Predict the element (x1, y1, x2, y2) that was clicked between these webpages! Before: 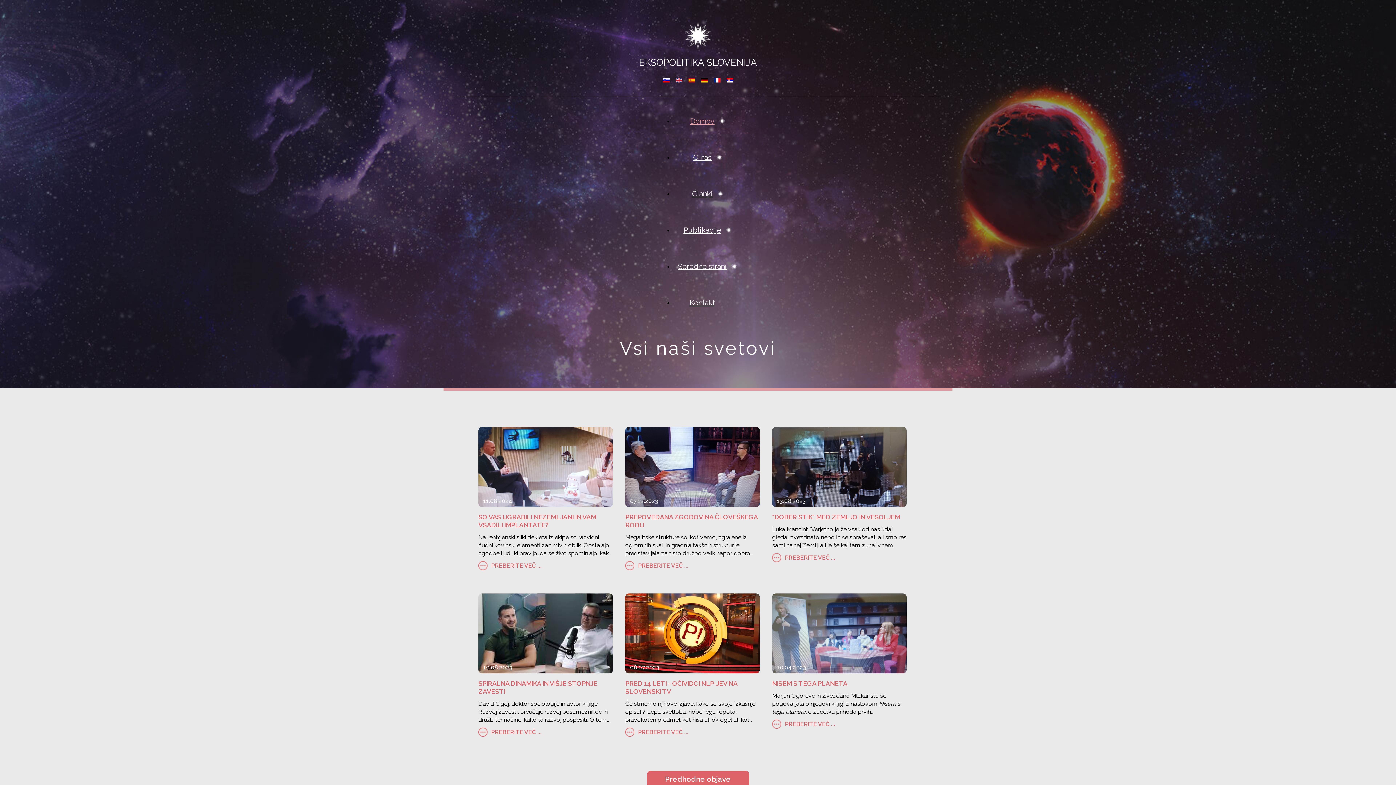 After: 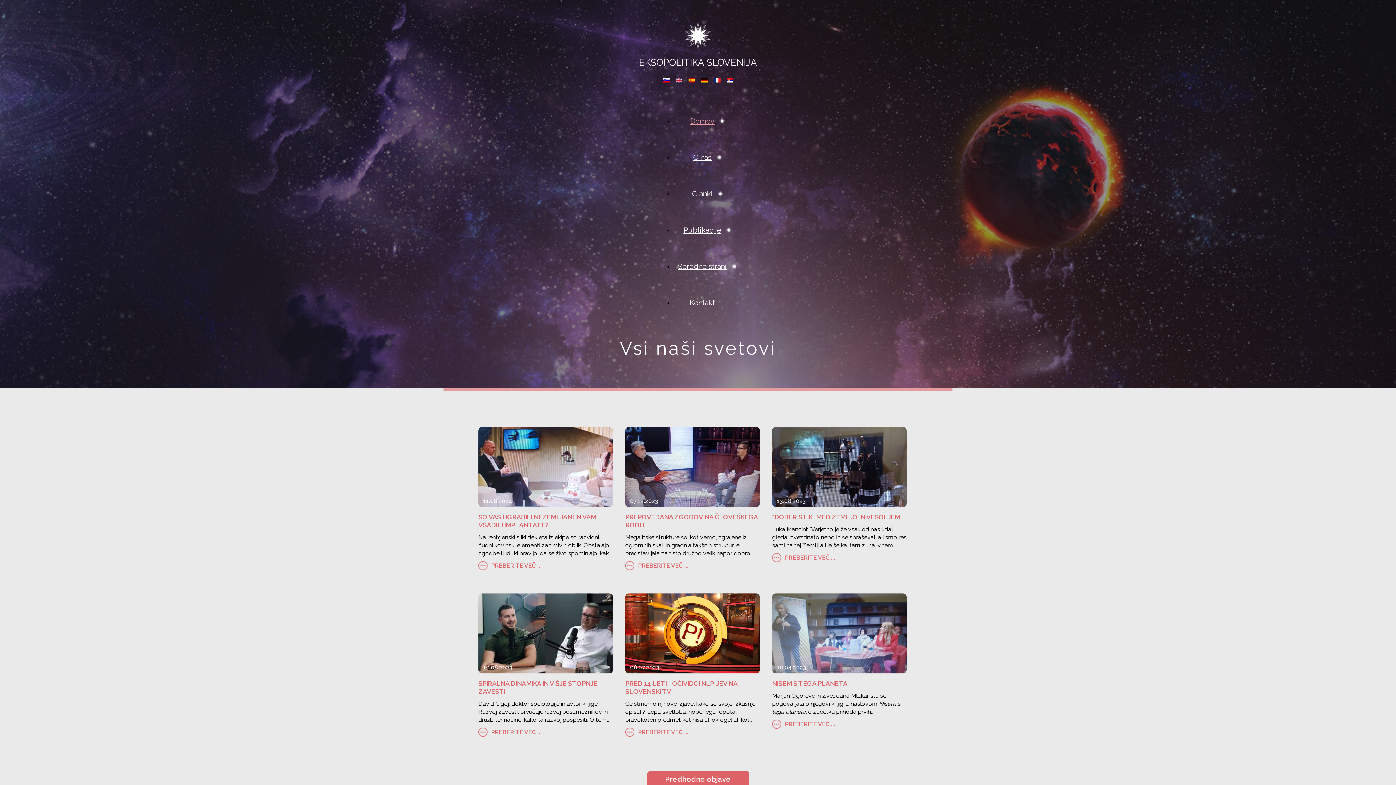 Action: bbox: (663, 81, 672, 92) label:  